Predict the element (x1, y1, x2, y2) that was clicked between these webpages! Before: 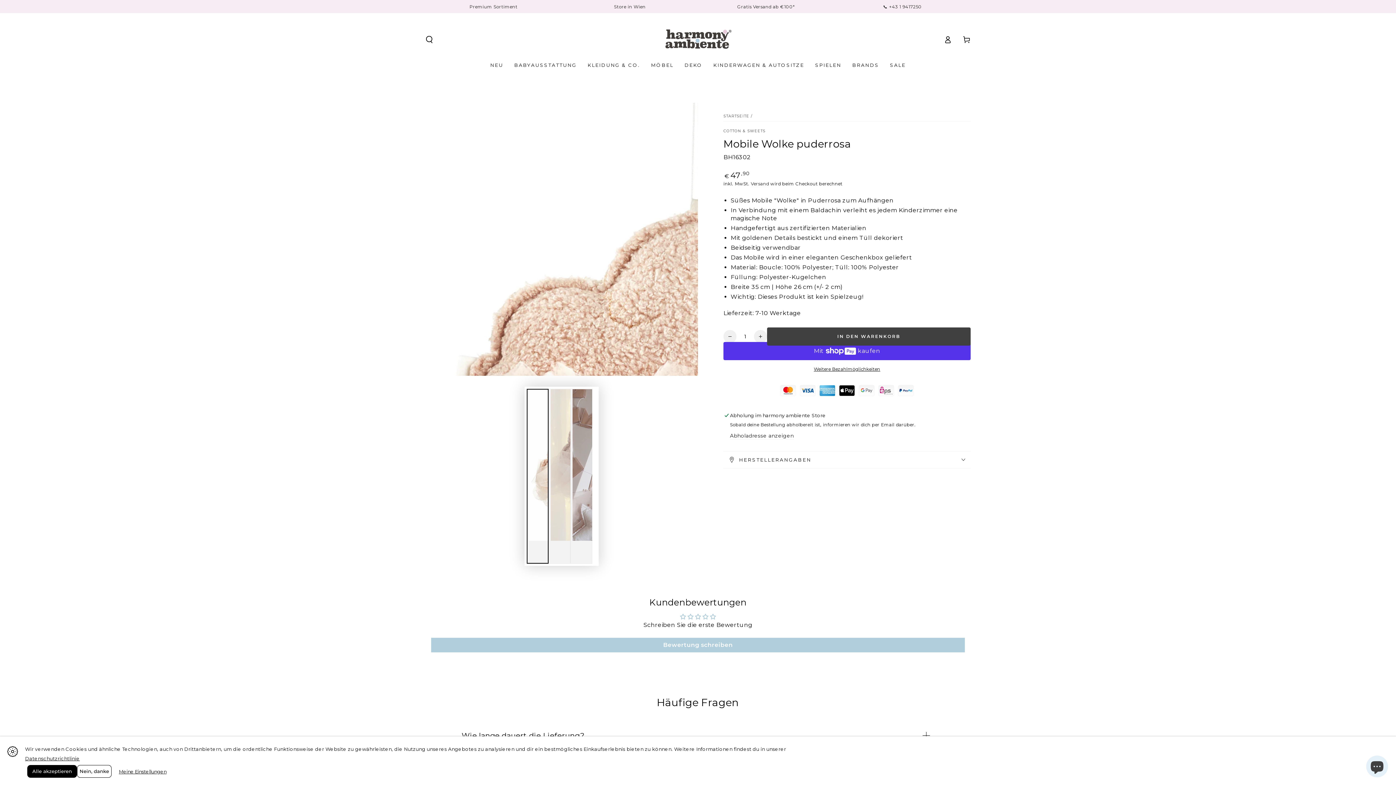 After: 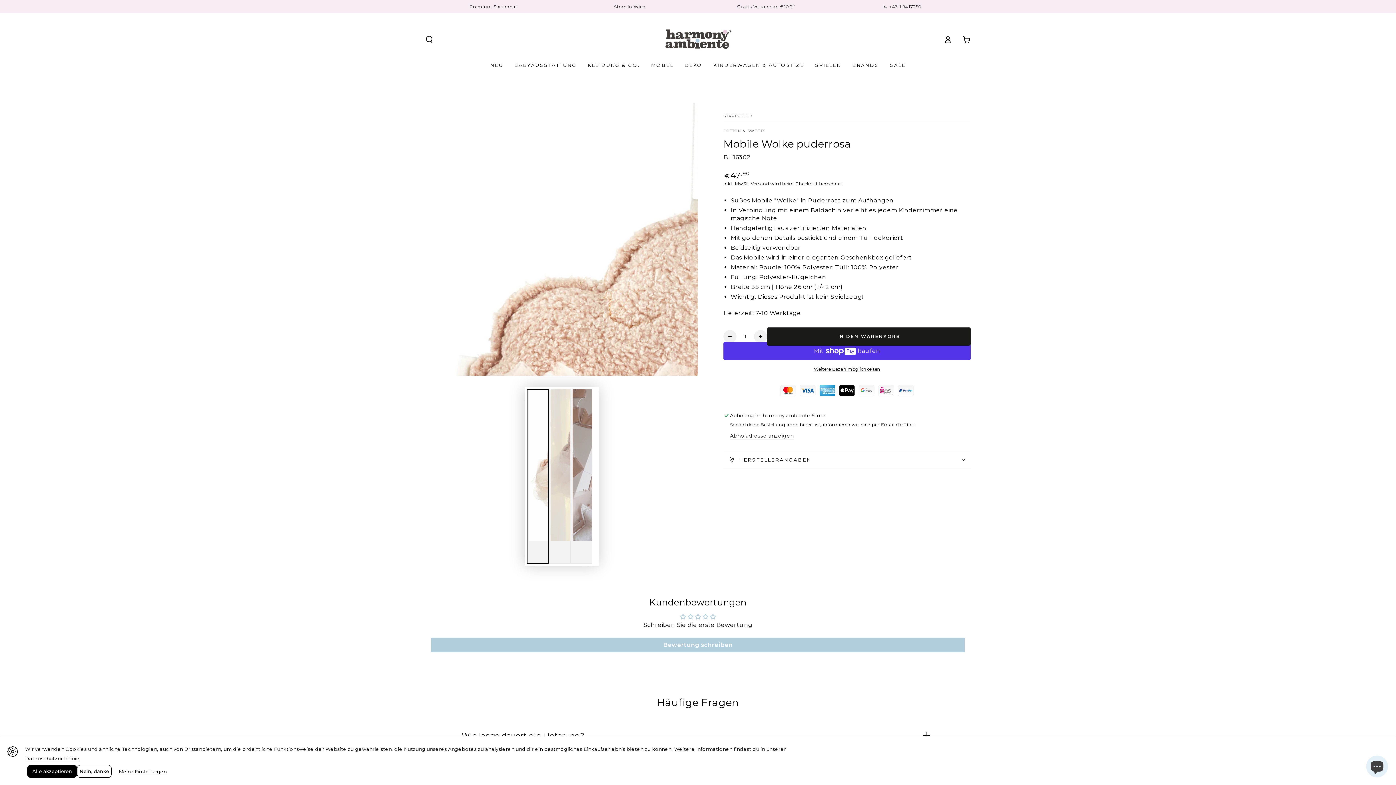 Action: label: IN DEN WARENKORB bbox: (767, 327, 970, 345)